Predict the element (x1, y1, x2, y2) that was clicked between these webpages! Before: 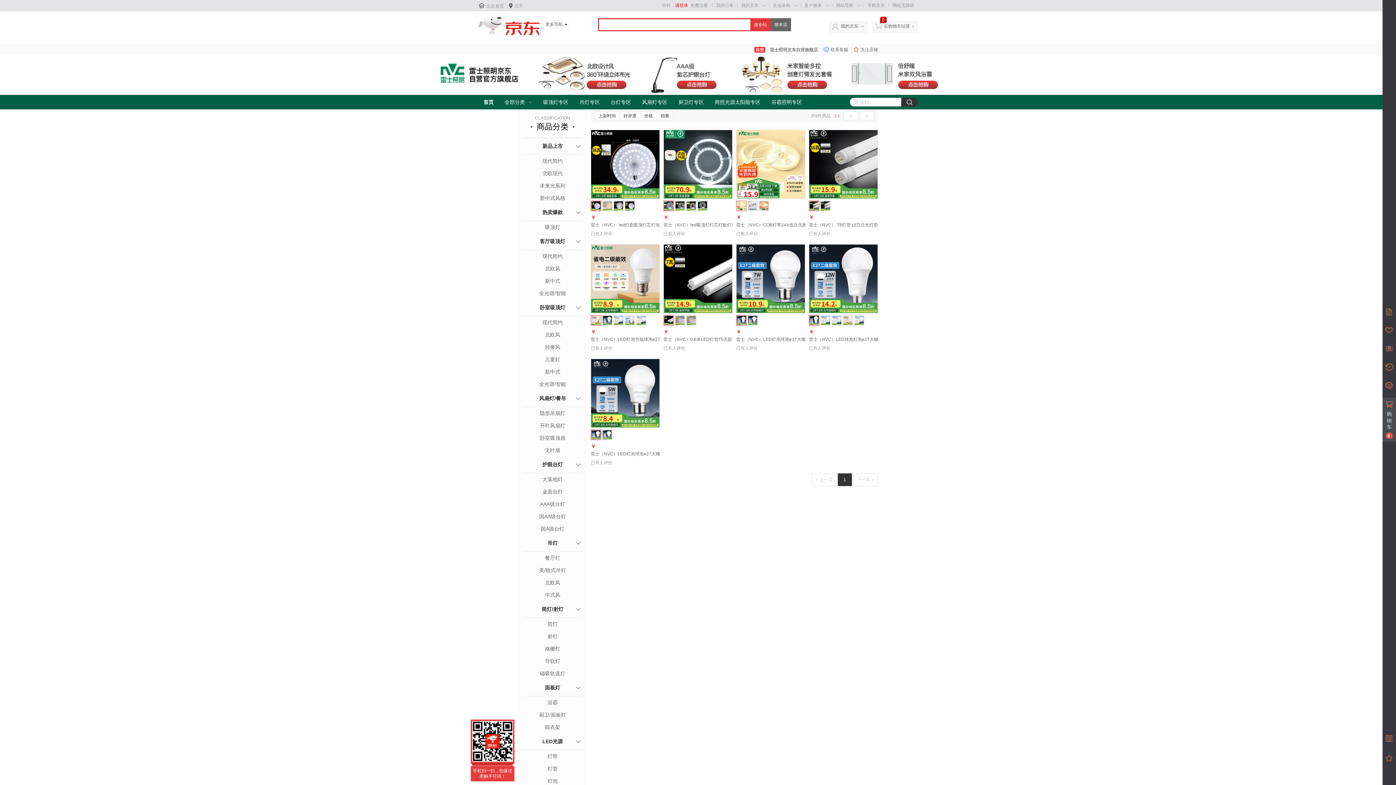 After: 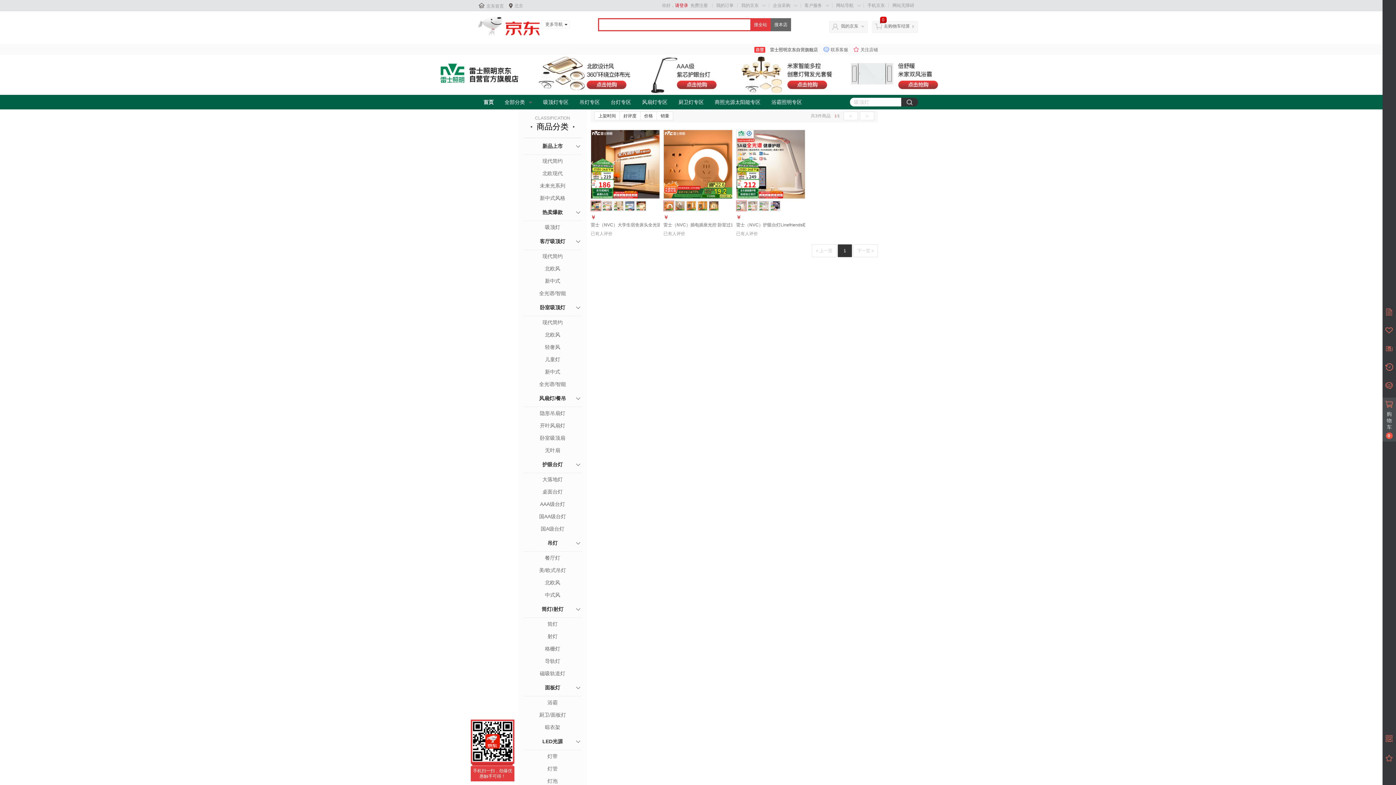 Action: bbox: (523, 500, 581, 508) label: AAA级台灯